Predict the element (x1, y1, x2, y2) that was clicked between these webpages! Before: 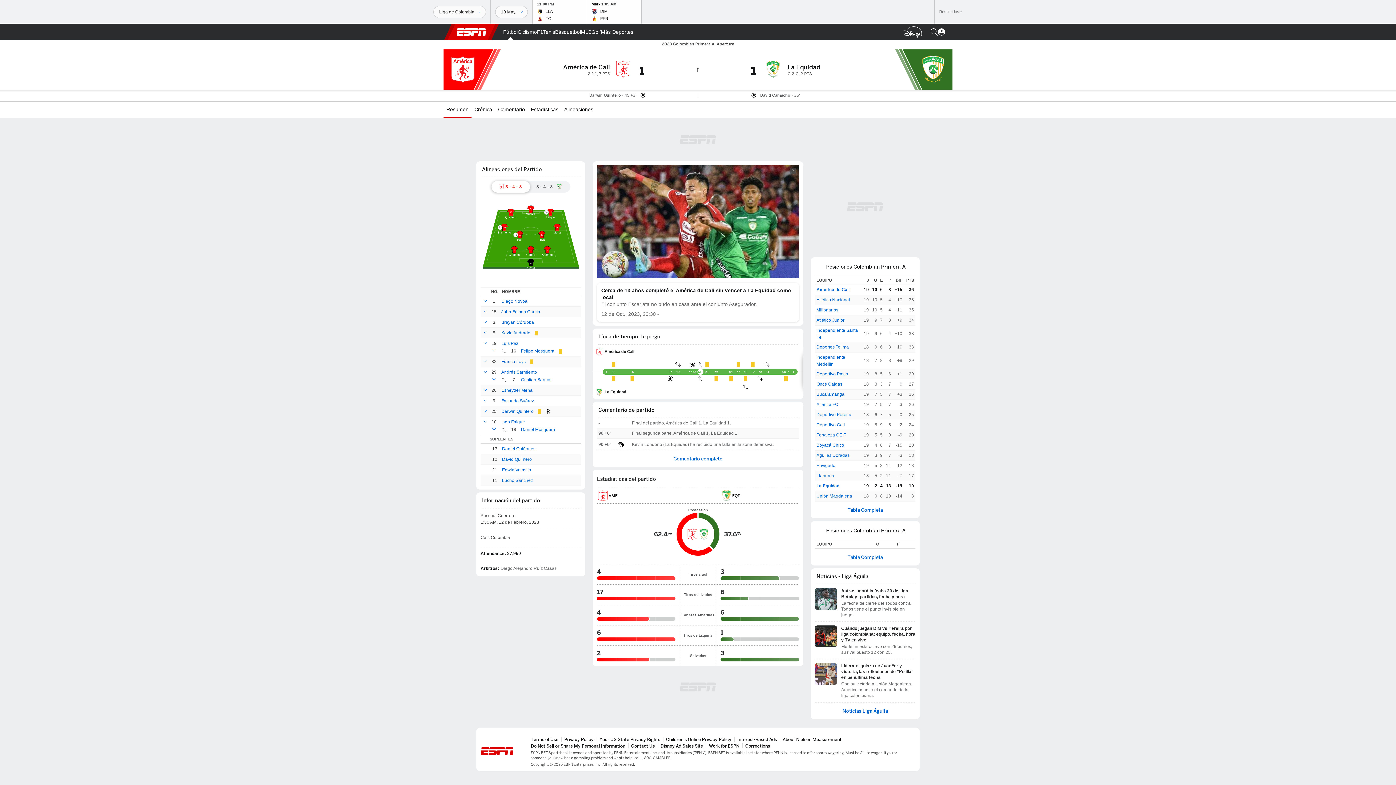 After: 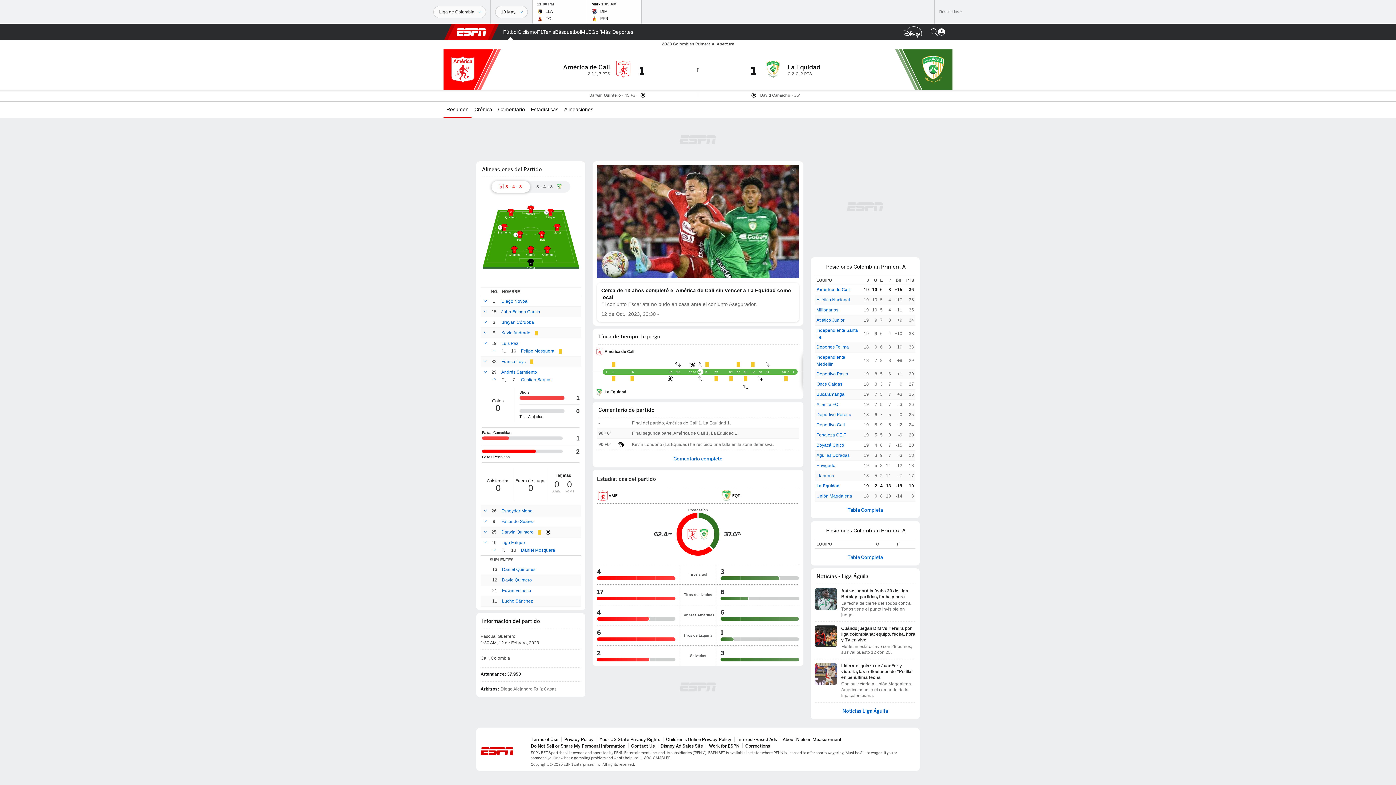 Action: bbox: (490, 376, 497, 383)